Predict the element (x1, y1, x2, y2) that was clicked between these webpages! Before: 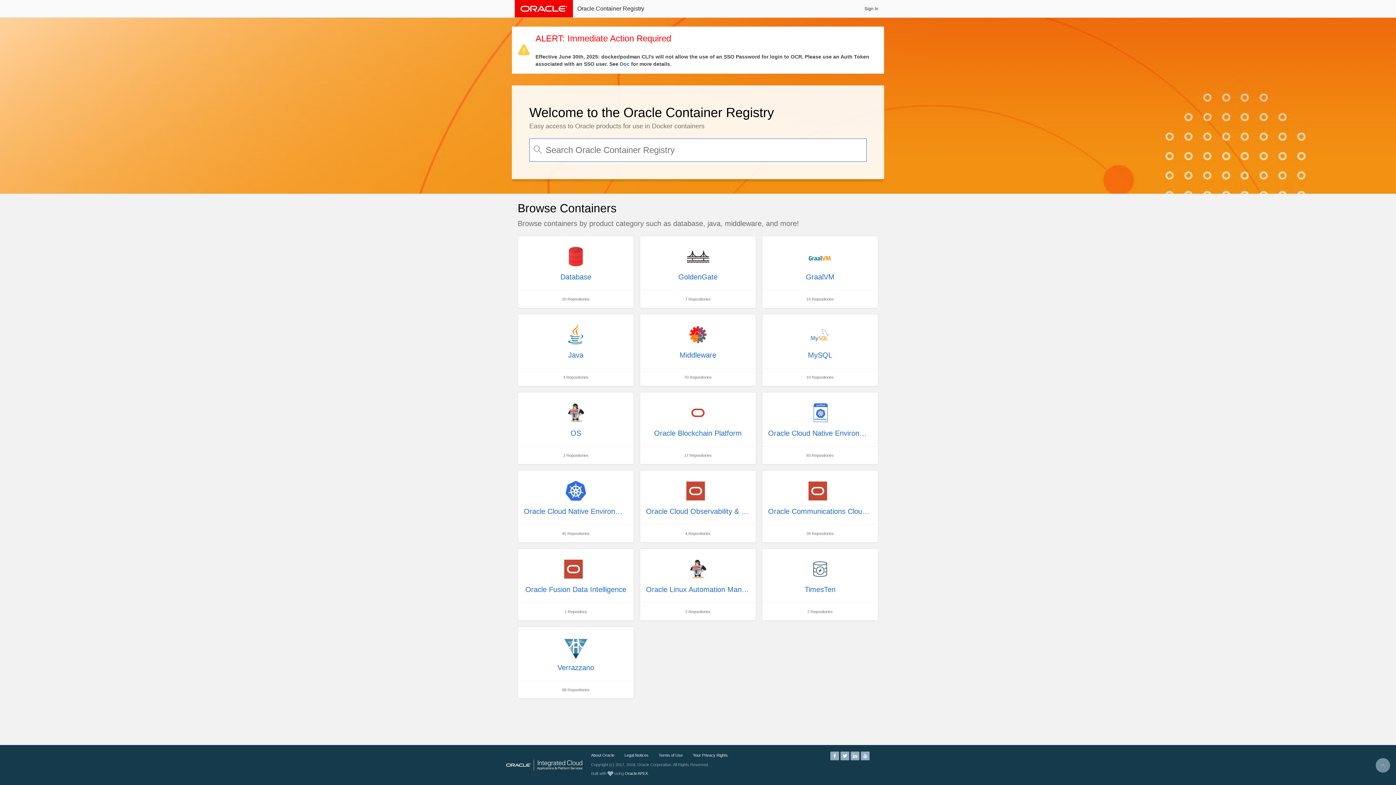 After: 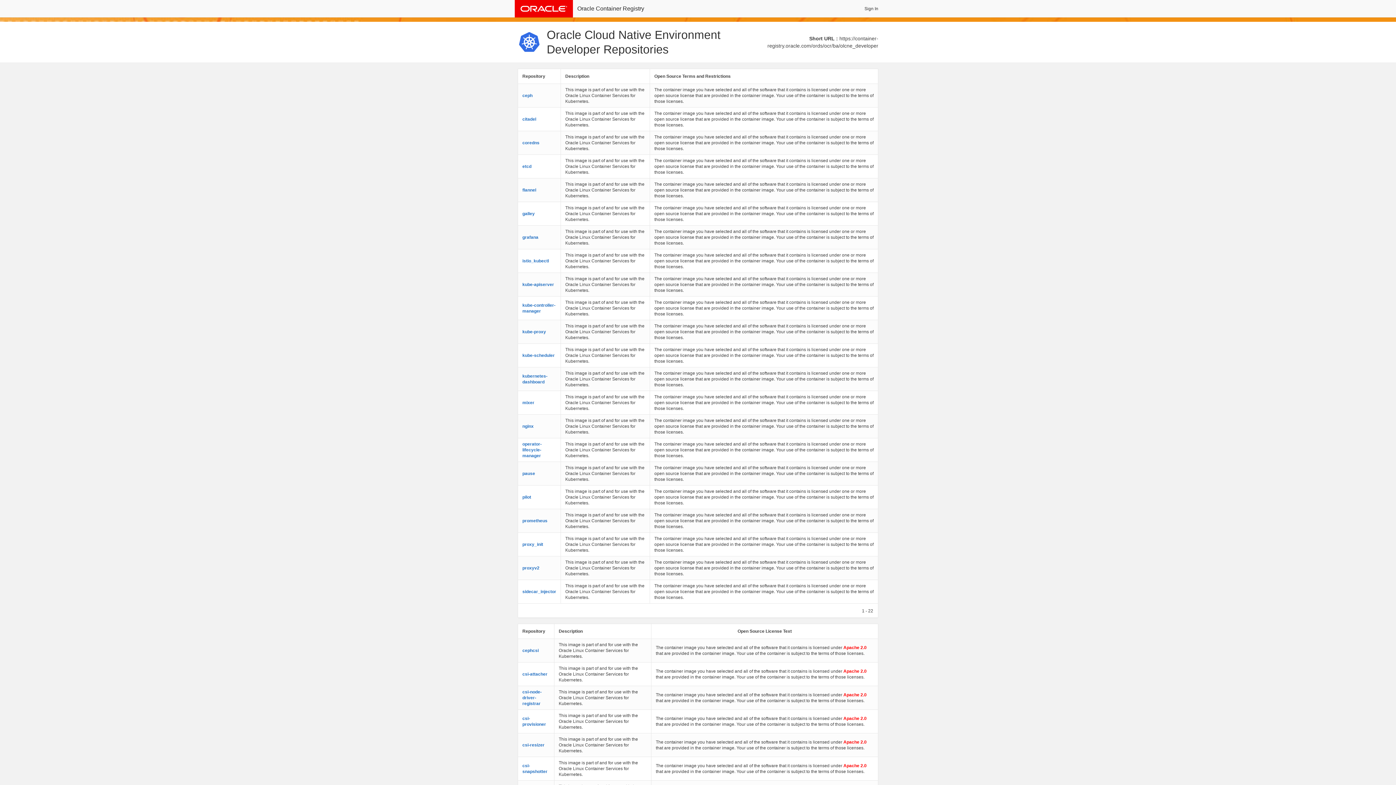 Action: bbox: (517, 470, 634, 542) label: Oracle Cloud Native Environment Developer
45 Repositories